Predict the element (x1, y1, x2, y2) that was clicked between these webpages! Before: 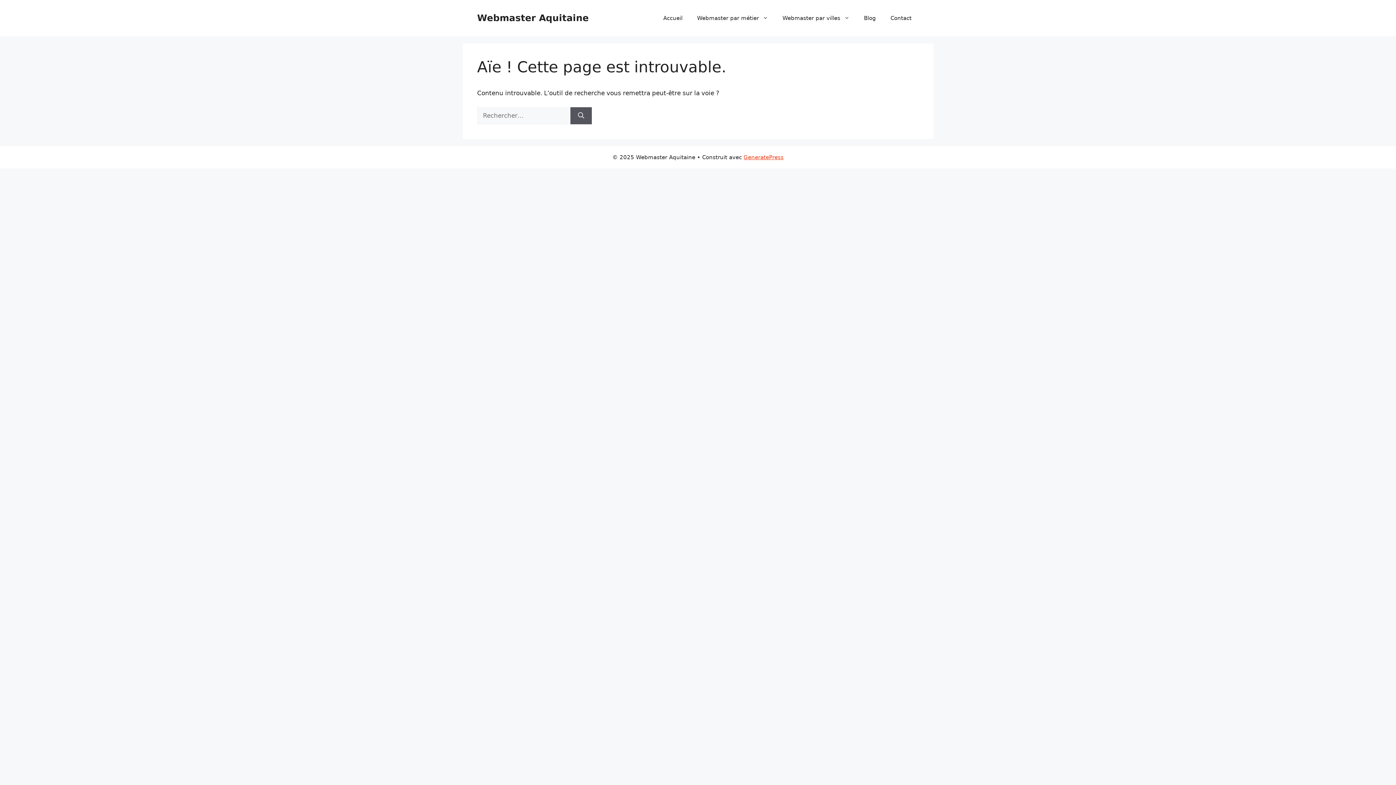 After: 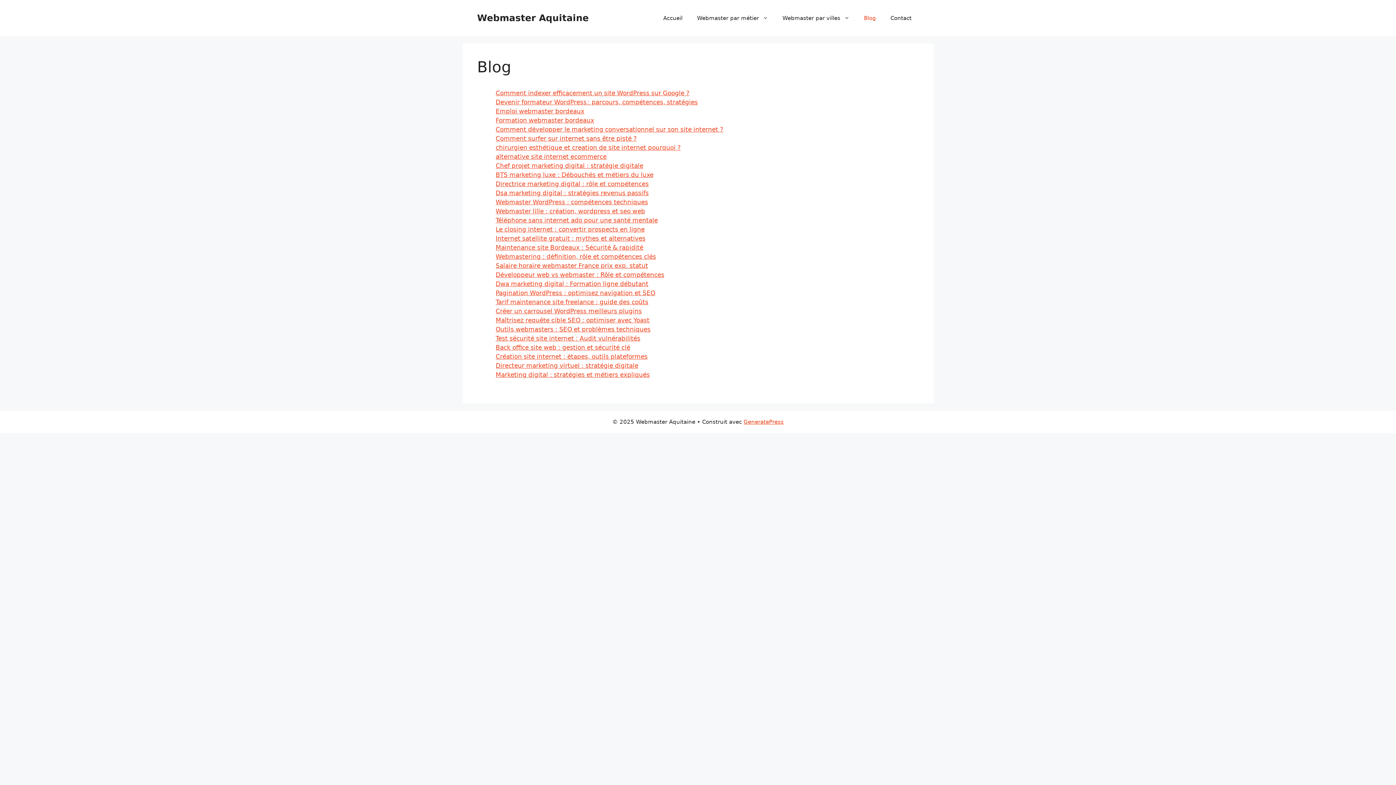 Action: label: Blog bbox: (856, 7, 883, 29)